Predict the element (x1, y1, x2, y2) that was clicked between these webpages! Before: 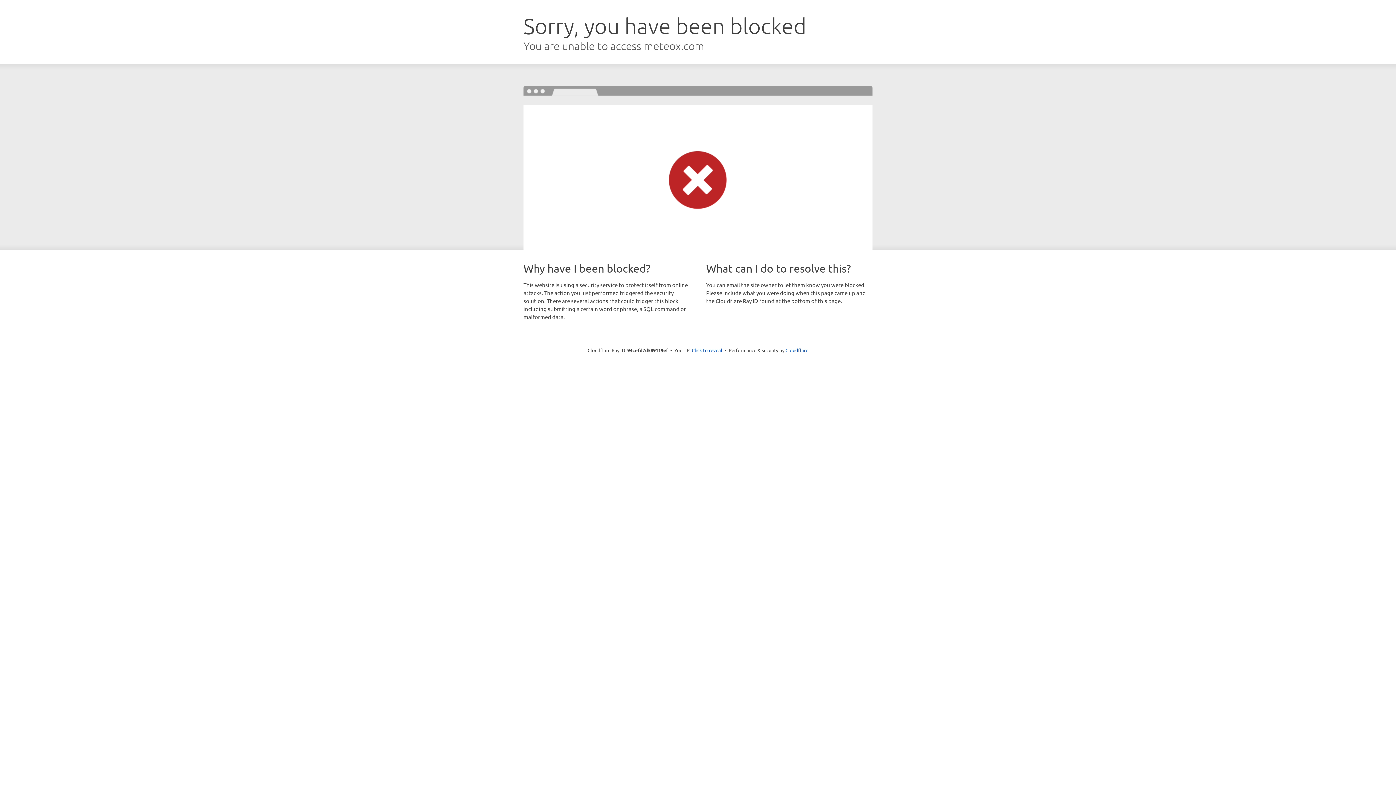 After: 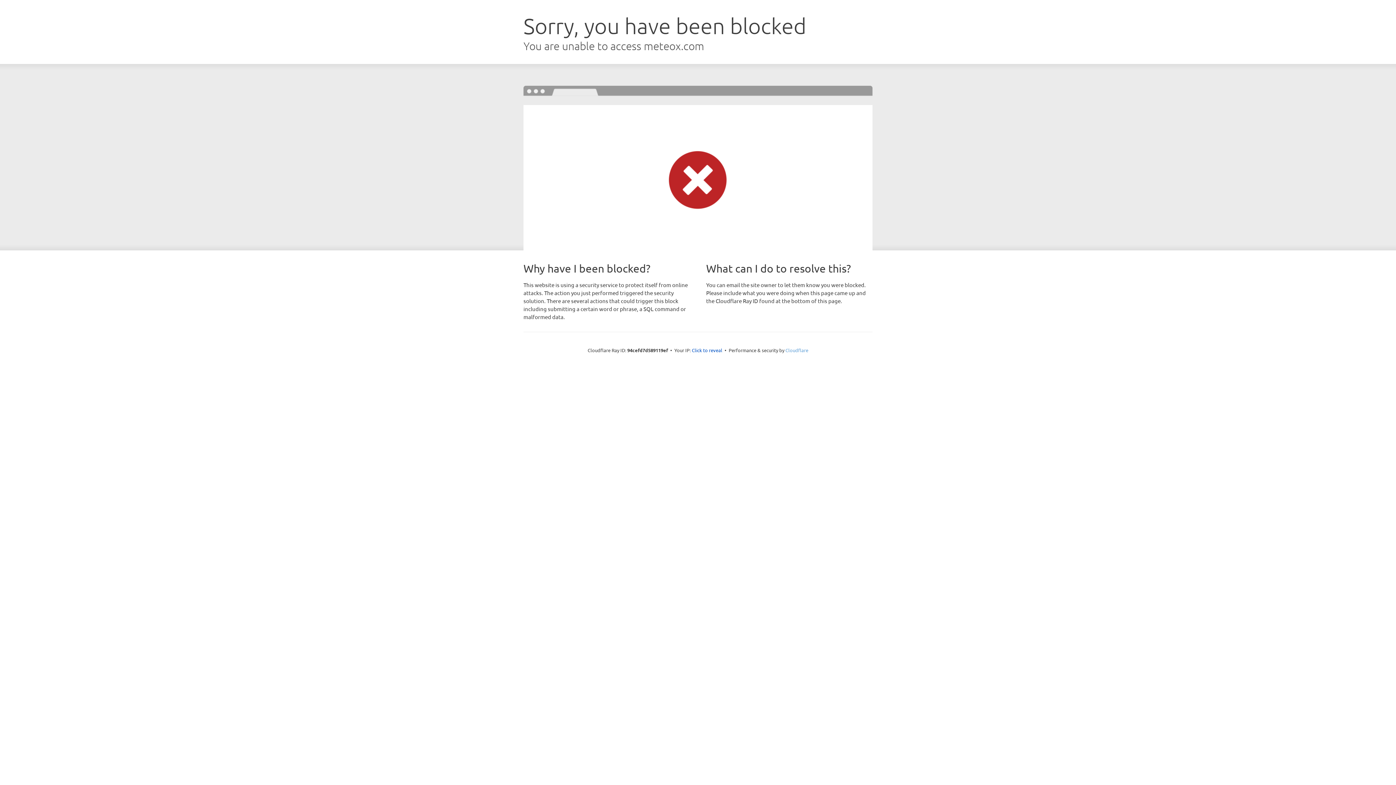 Action: bbox: (785, 347, 808, 353) label: Cloudflare